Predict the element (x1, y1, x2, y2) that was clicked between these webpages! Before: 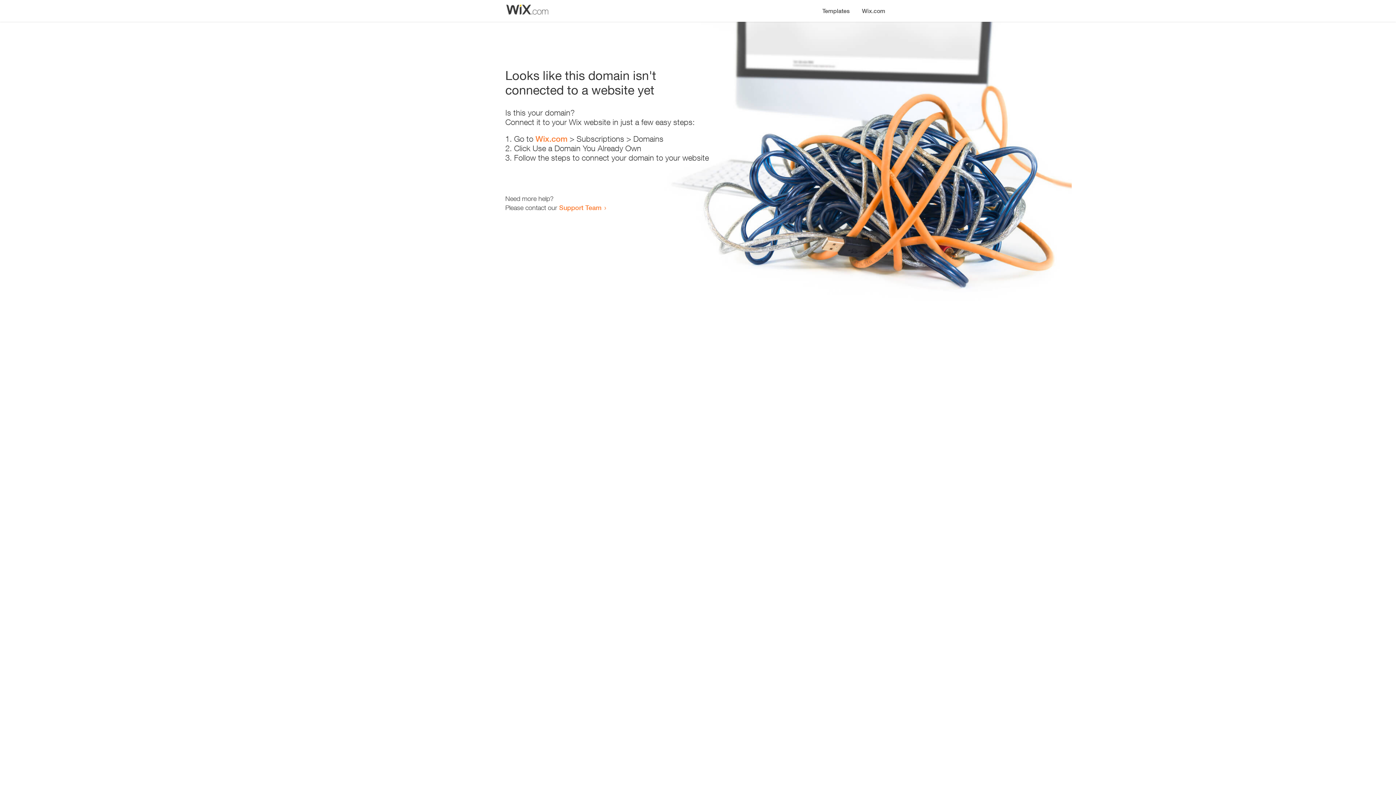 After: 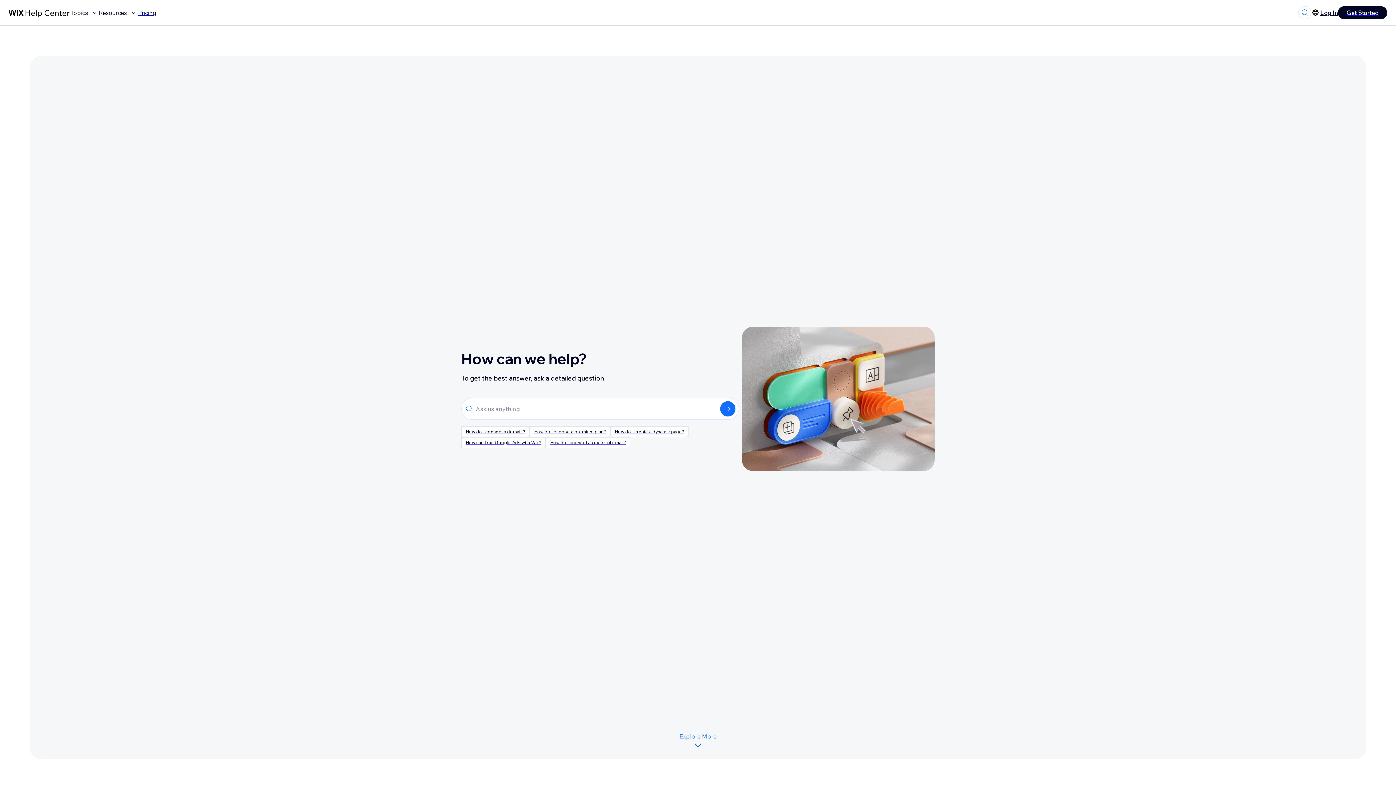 Action: label: Support Team bbox: (559, 203, 601, 211)